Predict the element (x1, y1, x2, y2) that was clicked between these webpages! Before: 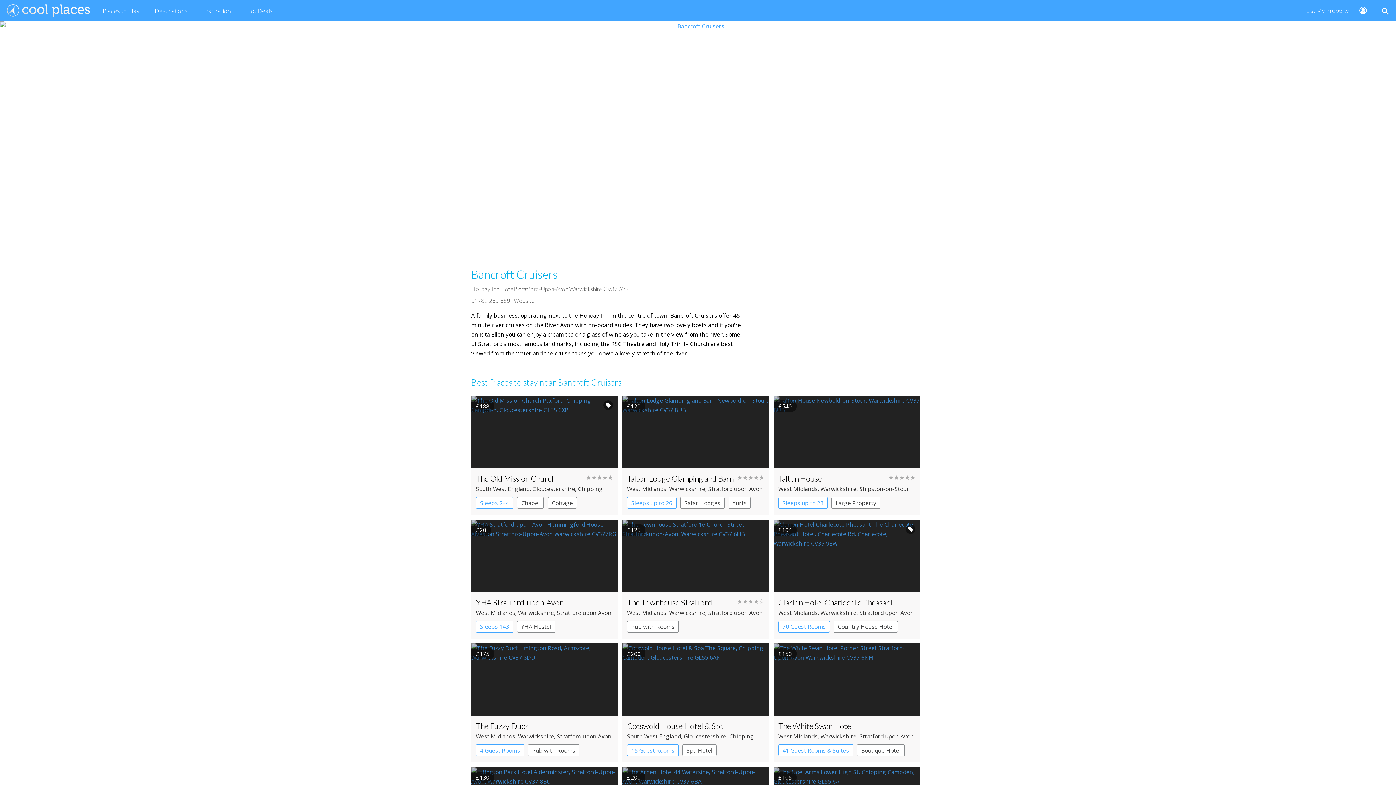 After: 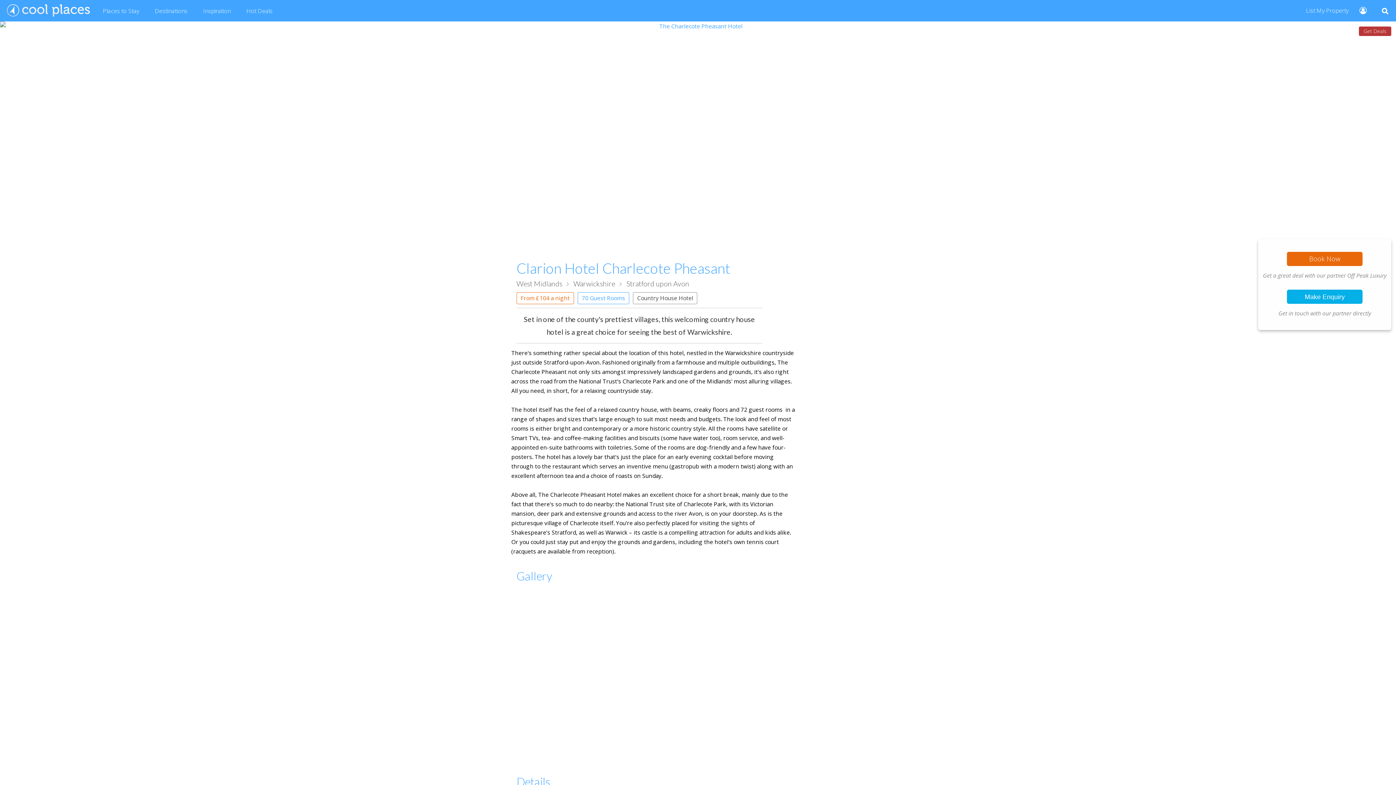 Action: bbox: (906, 524, 915, 534)